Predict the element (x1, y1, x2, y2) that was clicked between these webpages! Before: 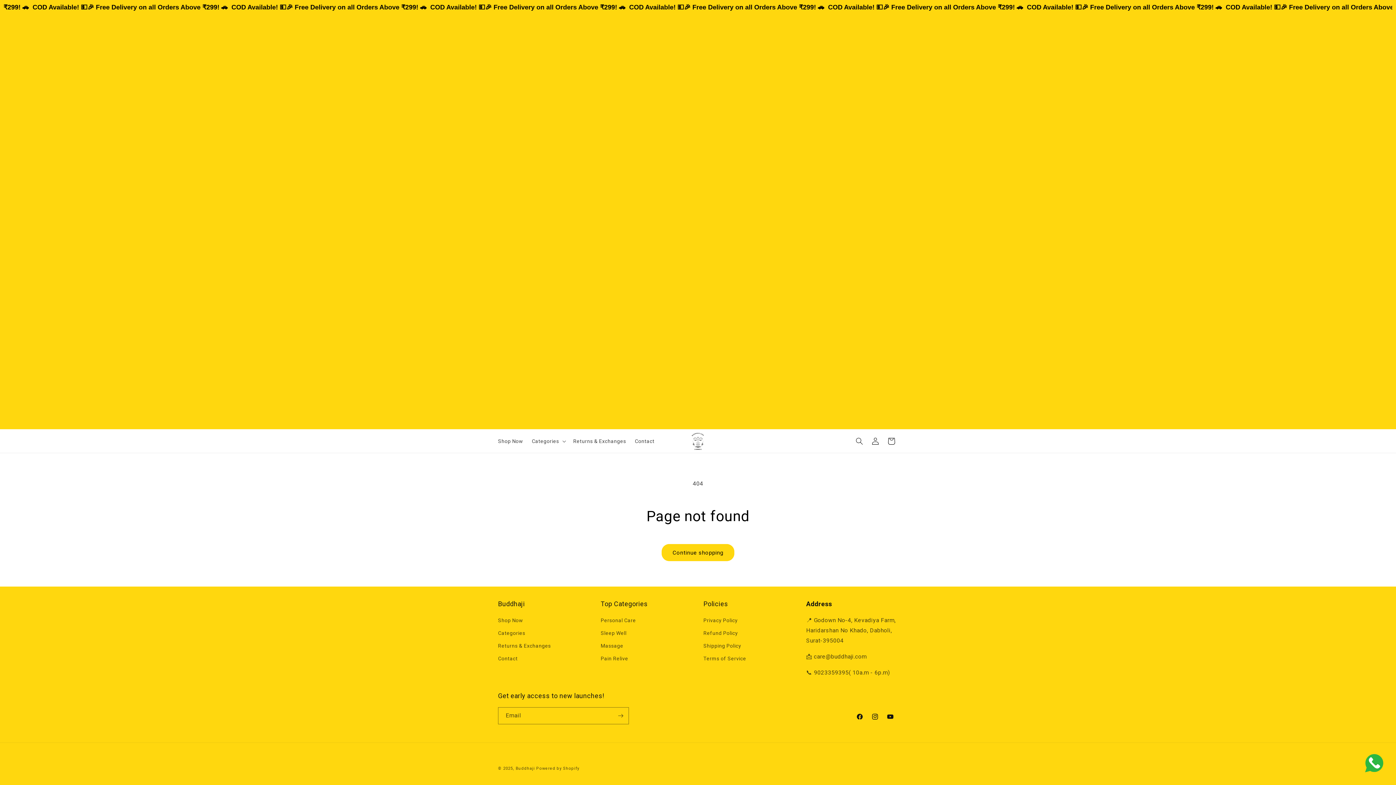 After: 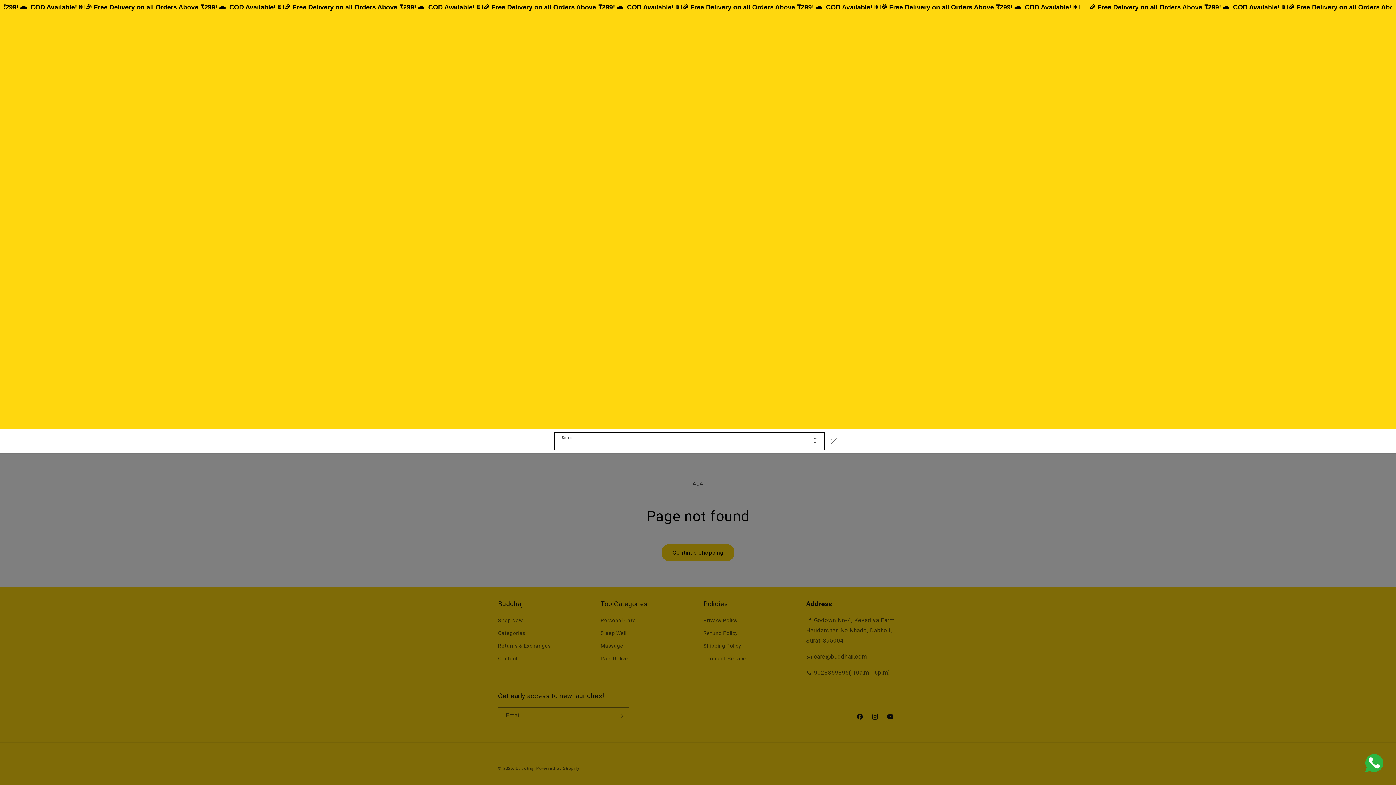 Action: bbox: (851, 433, 867, 449) label: Search